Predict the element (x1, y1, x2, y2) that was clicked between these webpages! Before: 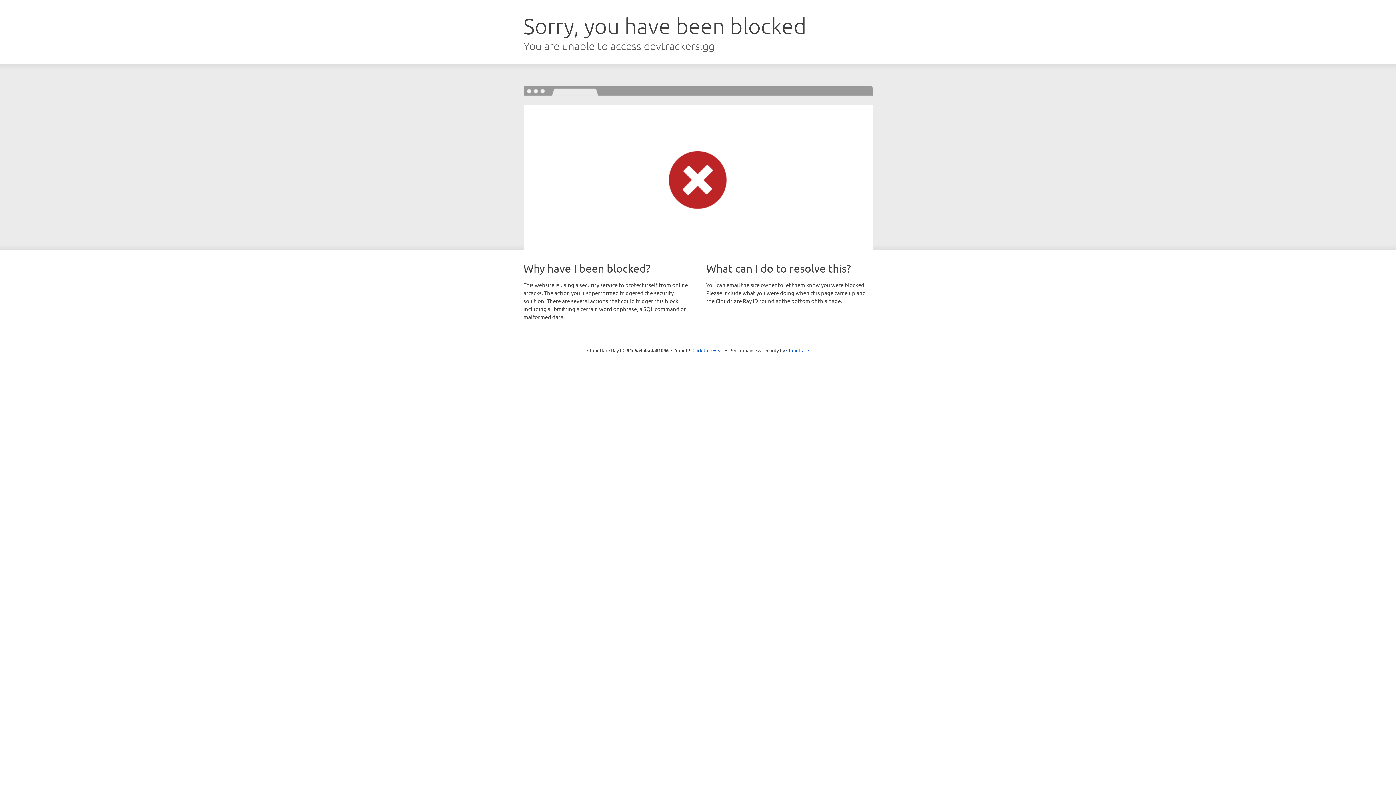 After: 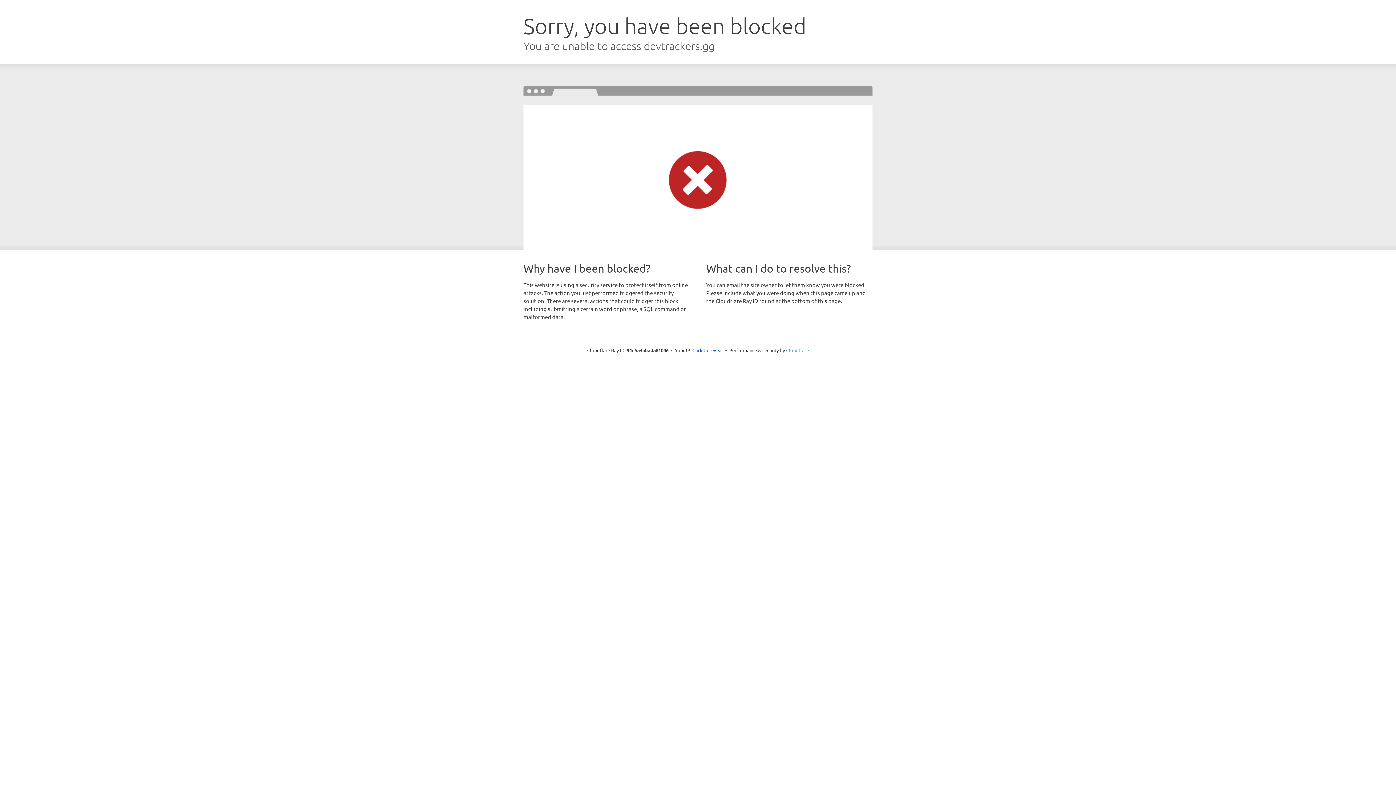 Action: bbox: (786, 347, 809, 353) label: Cloudflare